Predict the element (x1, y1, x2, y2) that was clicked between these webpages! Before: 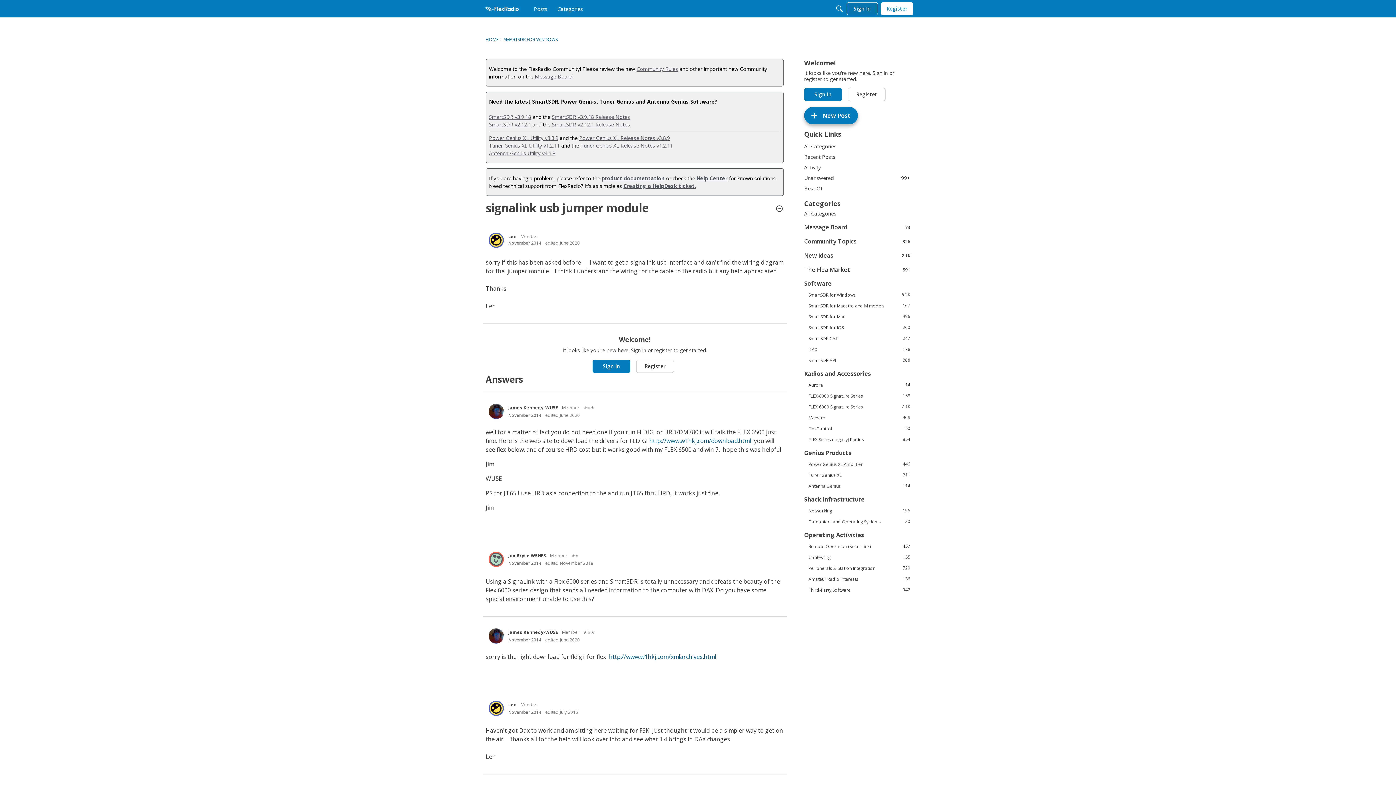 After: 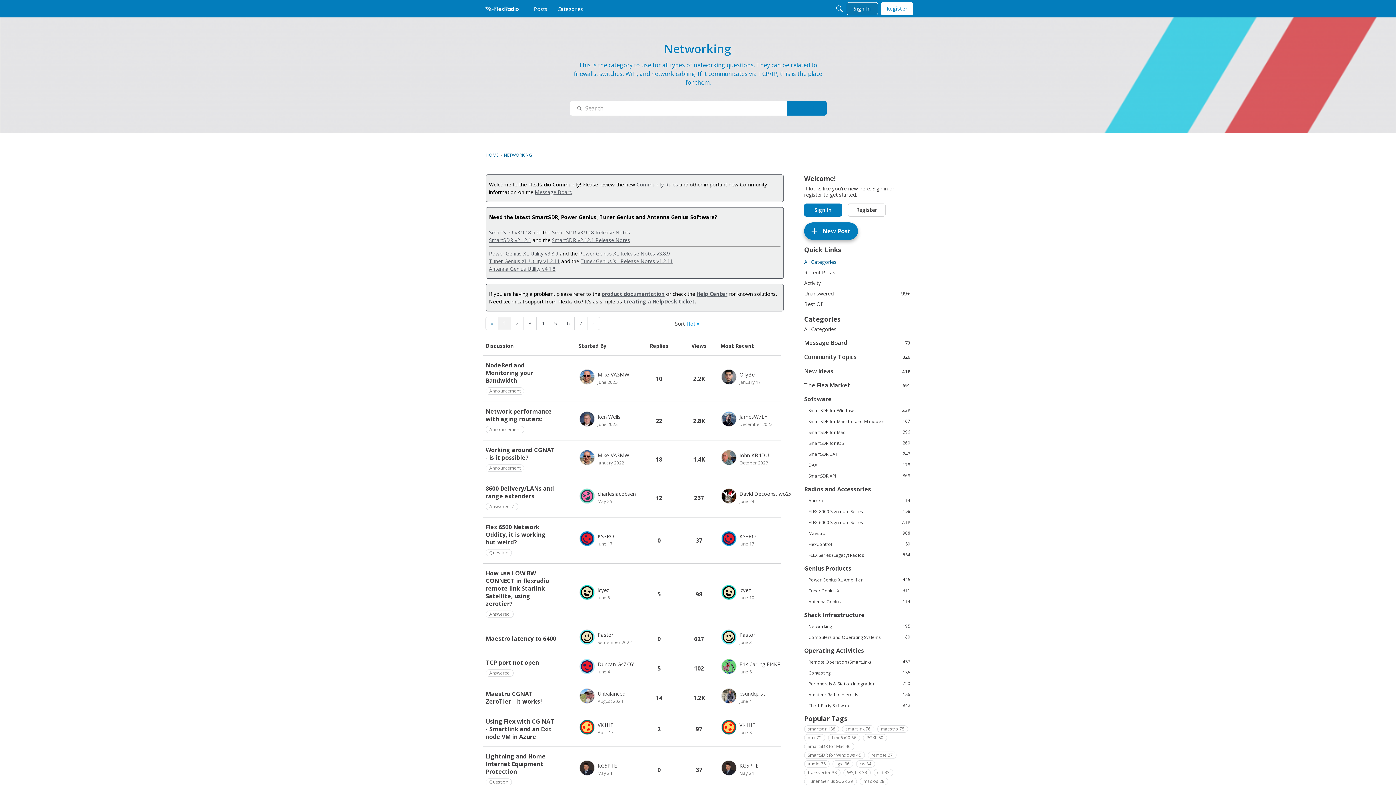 Action: bbox: (804, 507, 910, 514) label: 195
Networking